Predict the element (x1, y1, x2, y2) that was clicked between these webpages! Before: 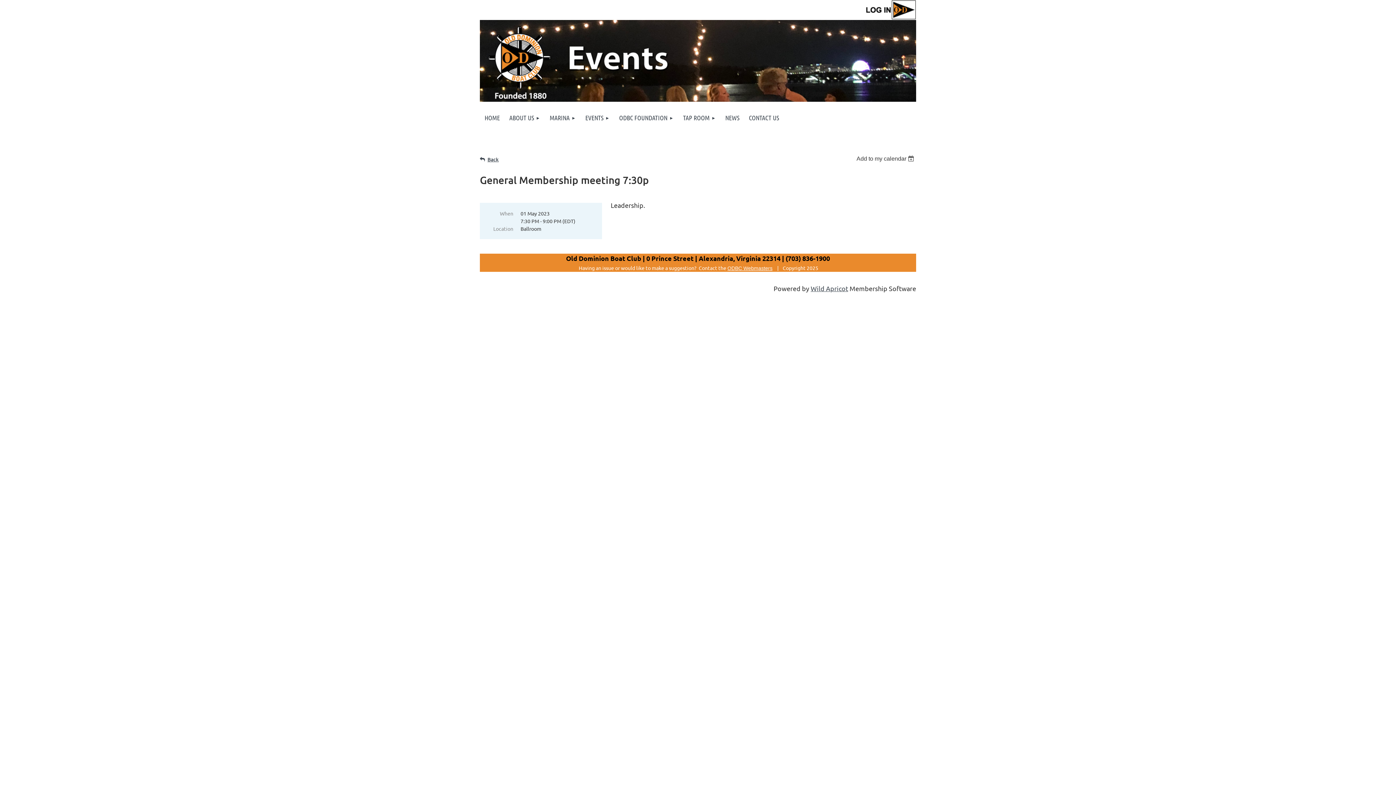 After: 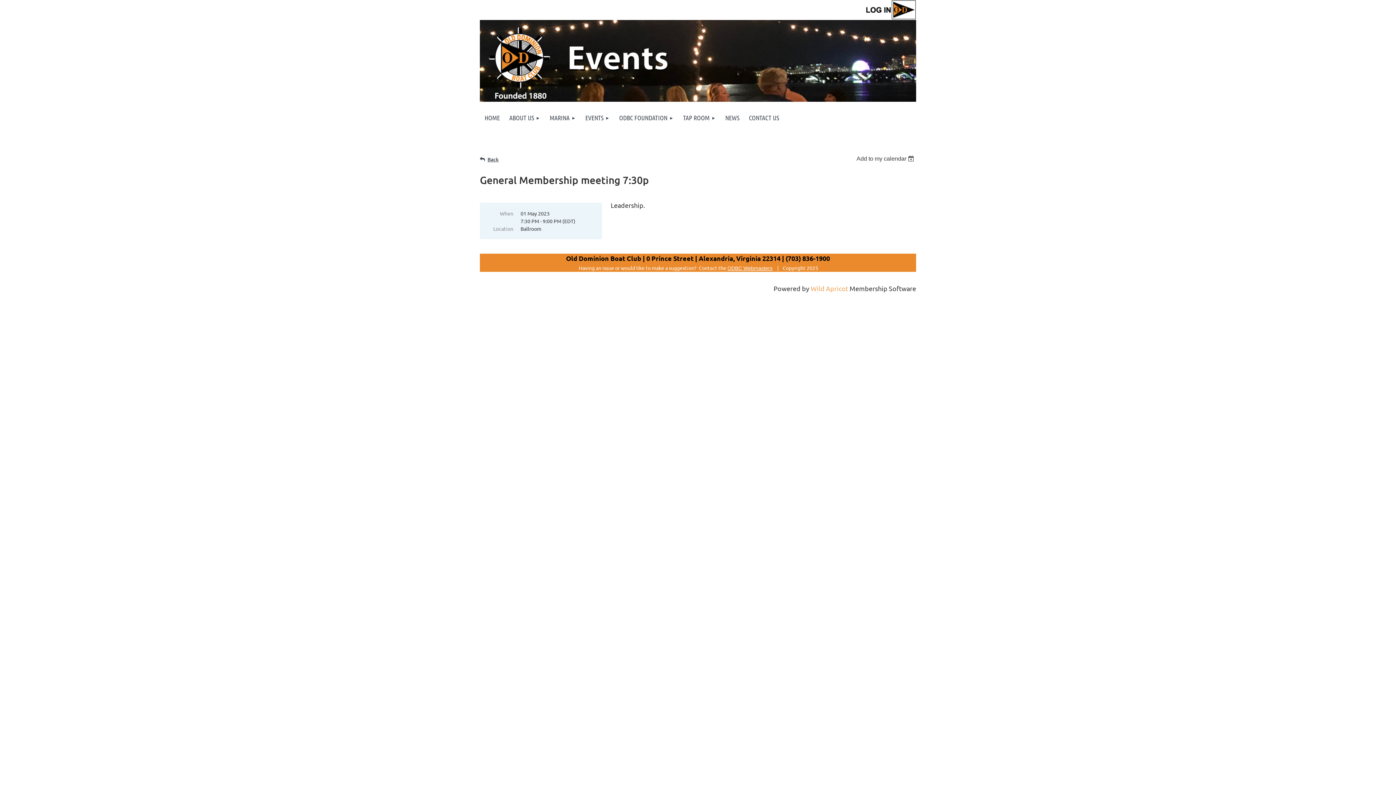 Action: bbox: (810, 284, 848, 292) label: Wild Apricot